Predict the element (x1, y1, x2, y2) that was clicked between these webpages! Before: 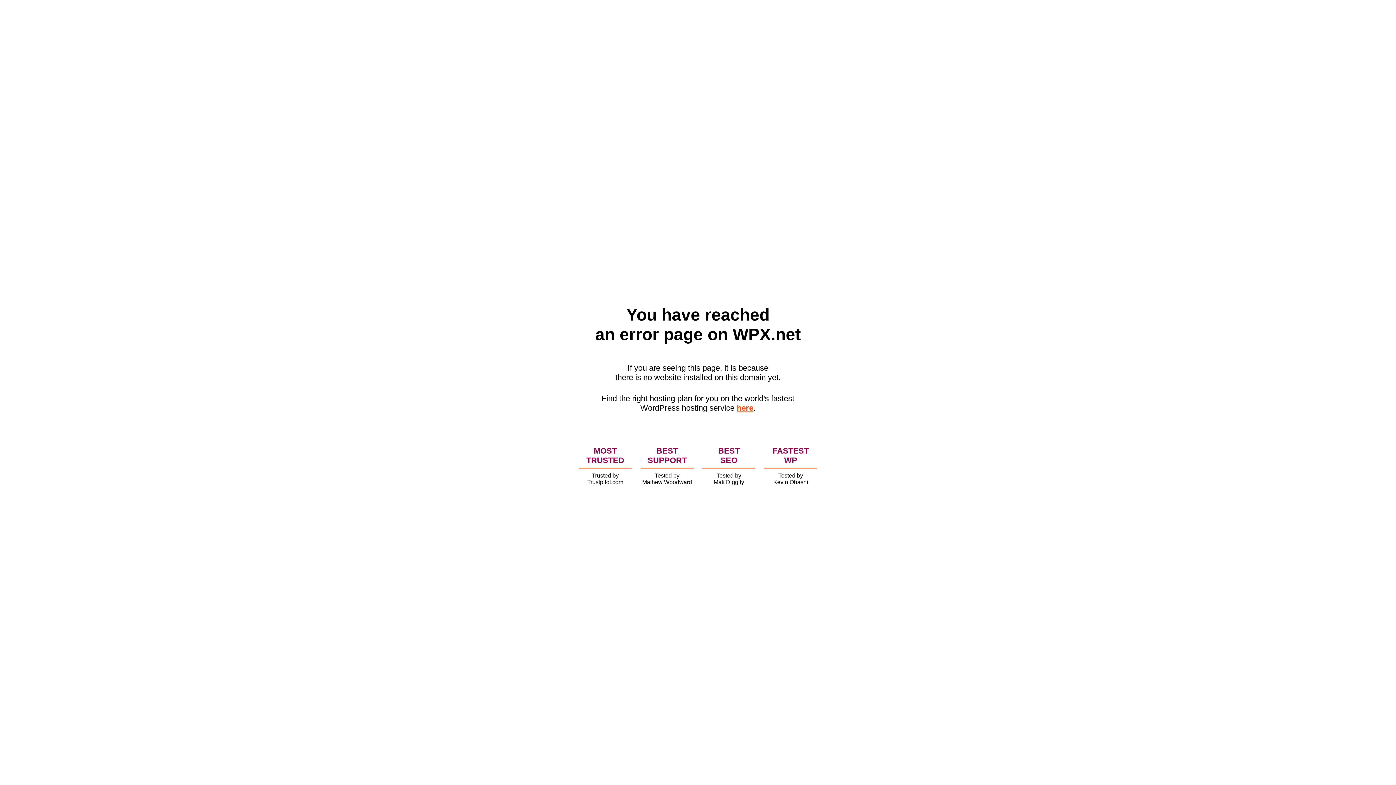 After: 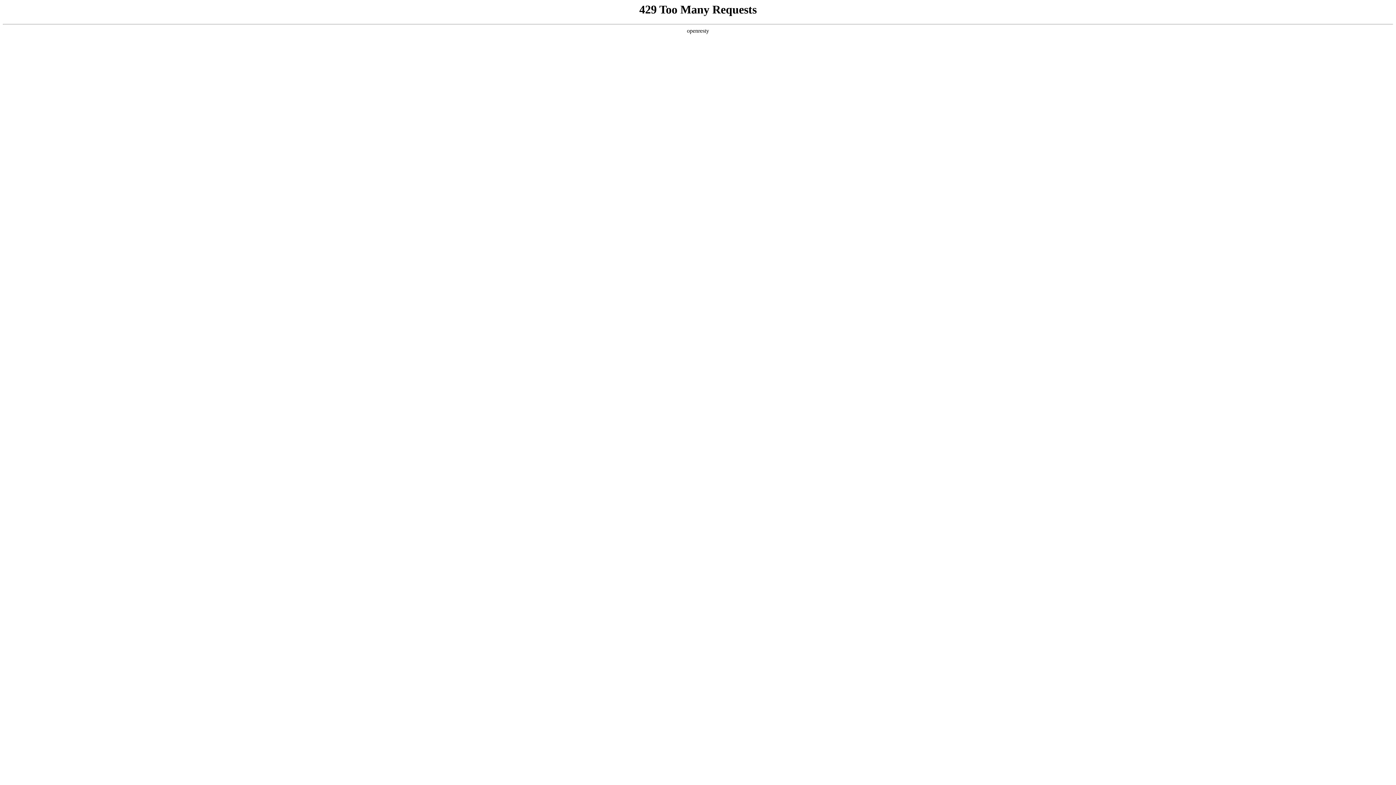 Action: bbox: (736, 403, 753, 412) label: here